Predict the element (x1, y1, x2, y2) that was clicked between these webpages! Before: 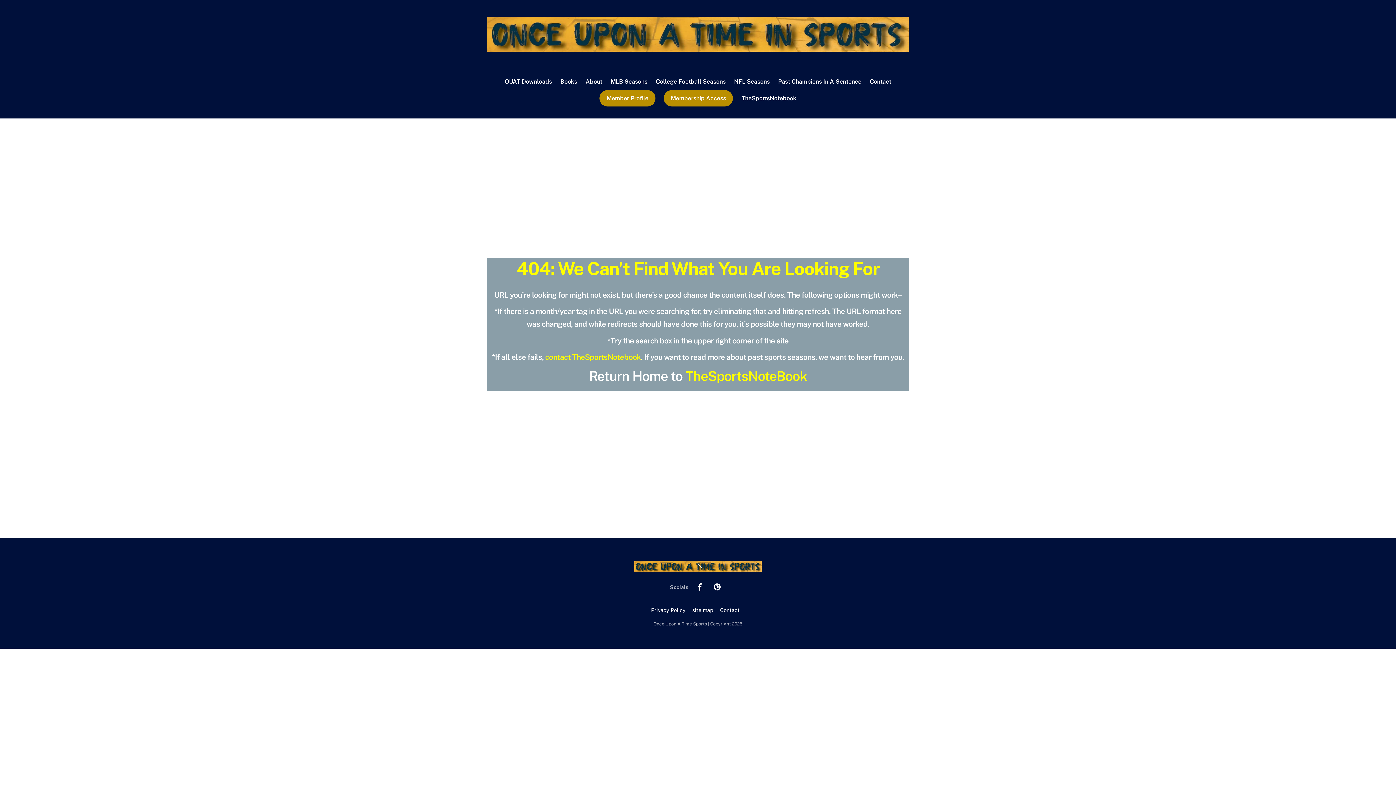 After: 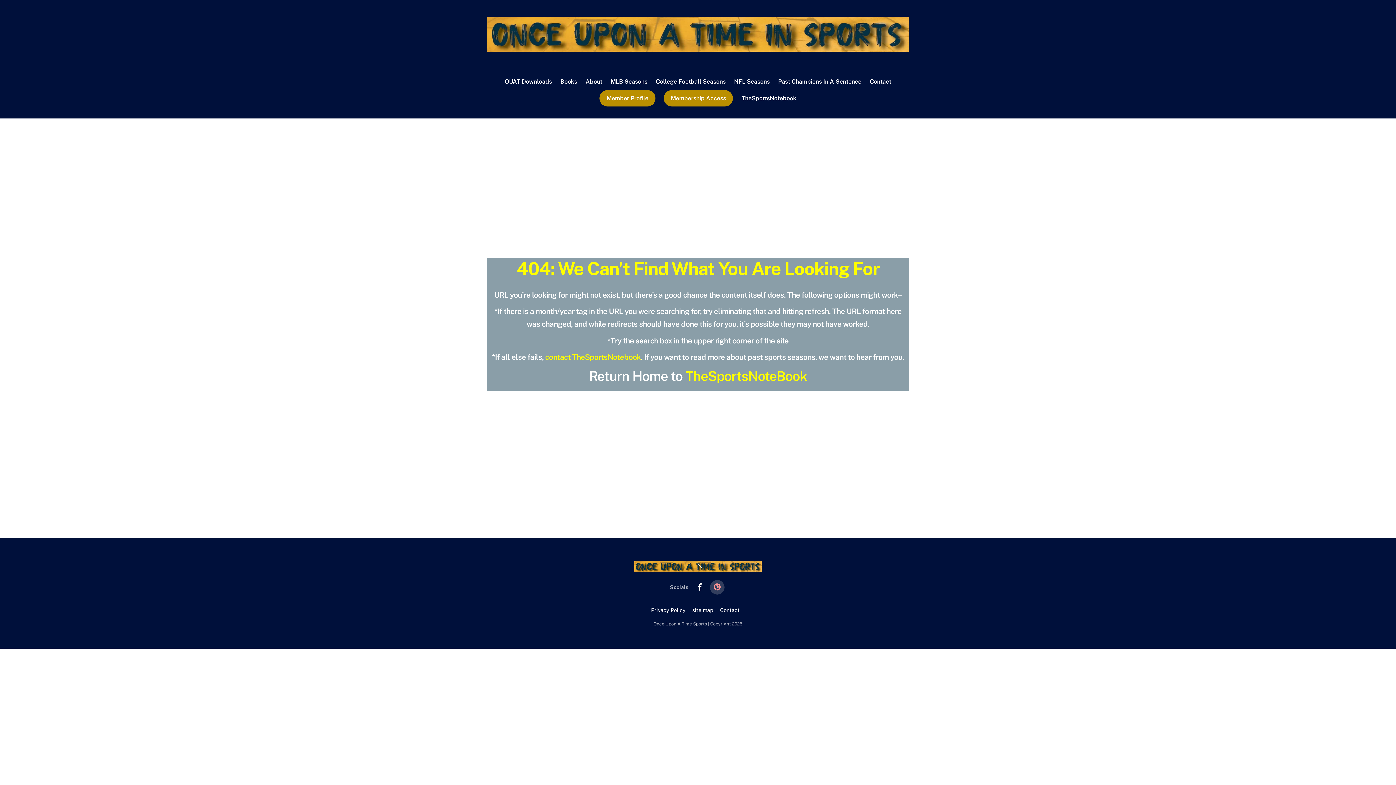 Action: bbox: (710, 583, 724, 590) label: pinterest